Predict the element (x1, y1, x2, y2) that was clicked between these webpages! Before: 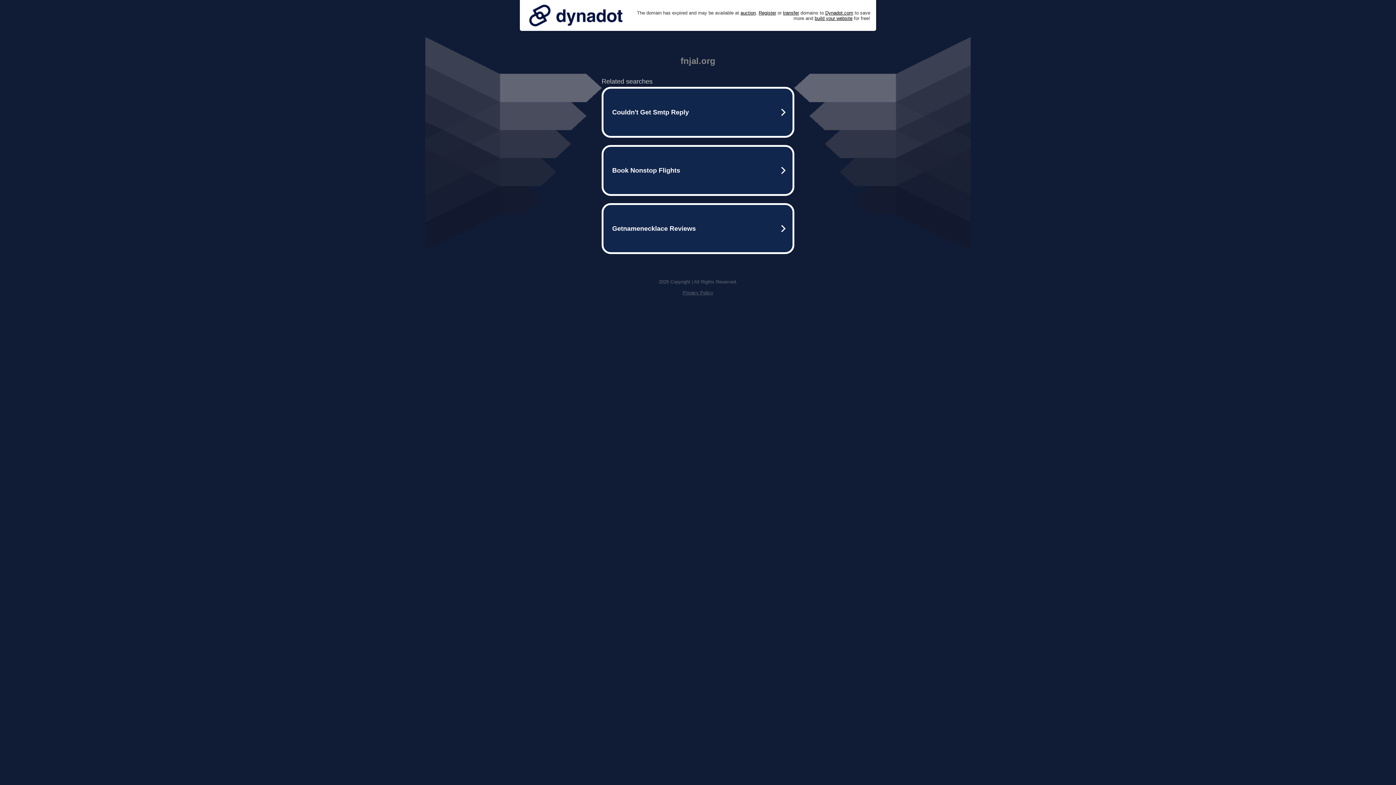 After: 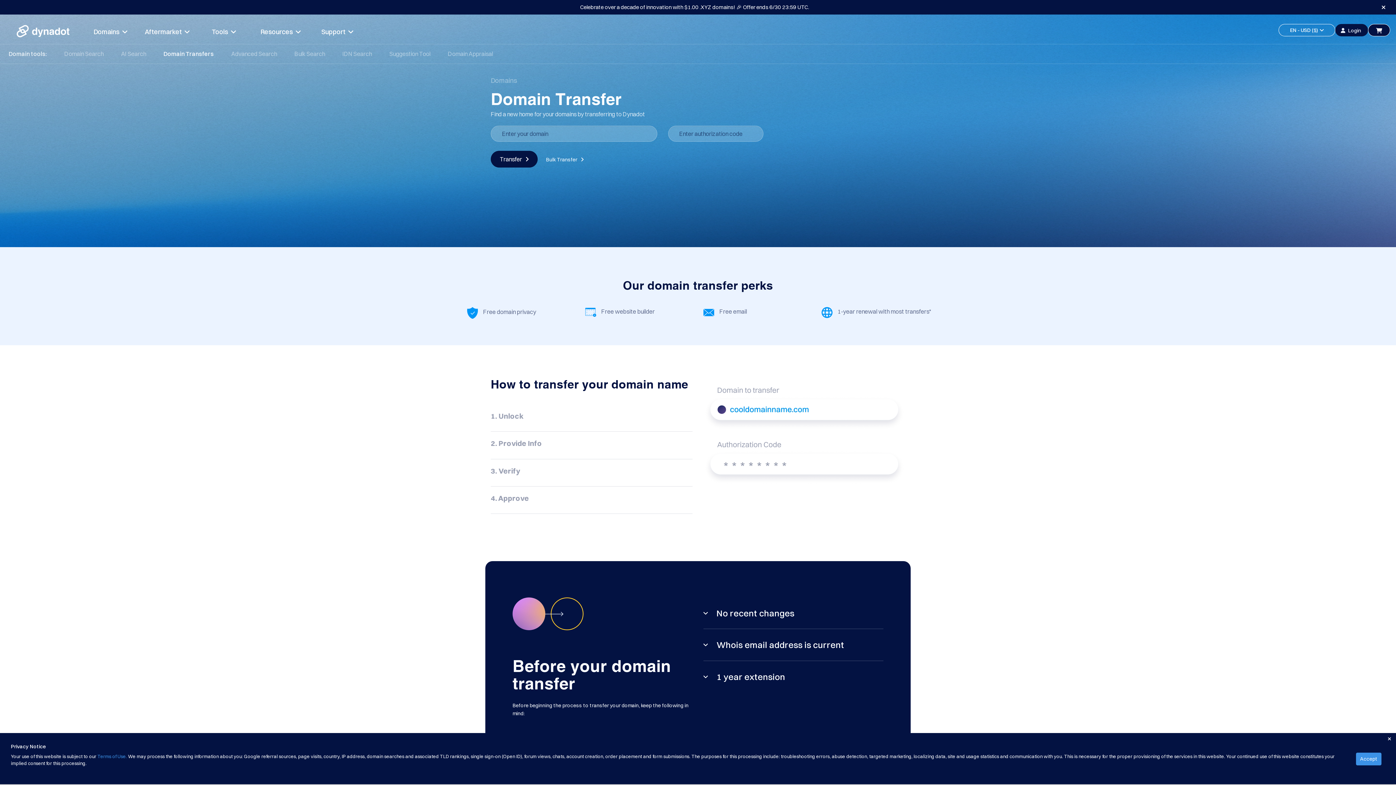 Action: label: transfer bbox: (783, 10, 799, 15)